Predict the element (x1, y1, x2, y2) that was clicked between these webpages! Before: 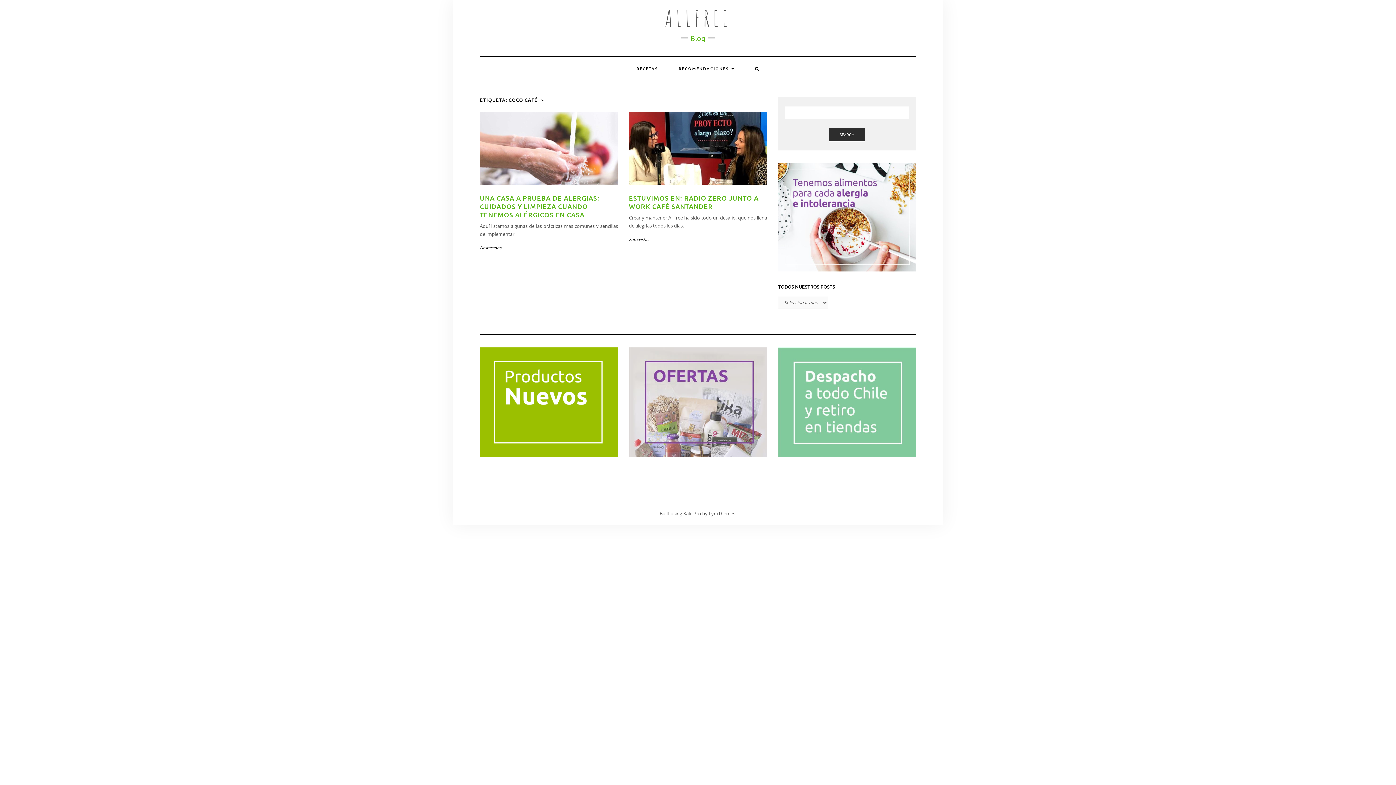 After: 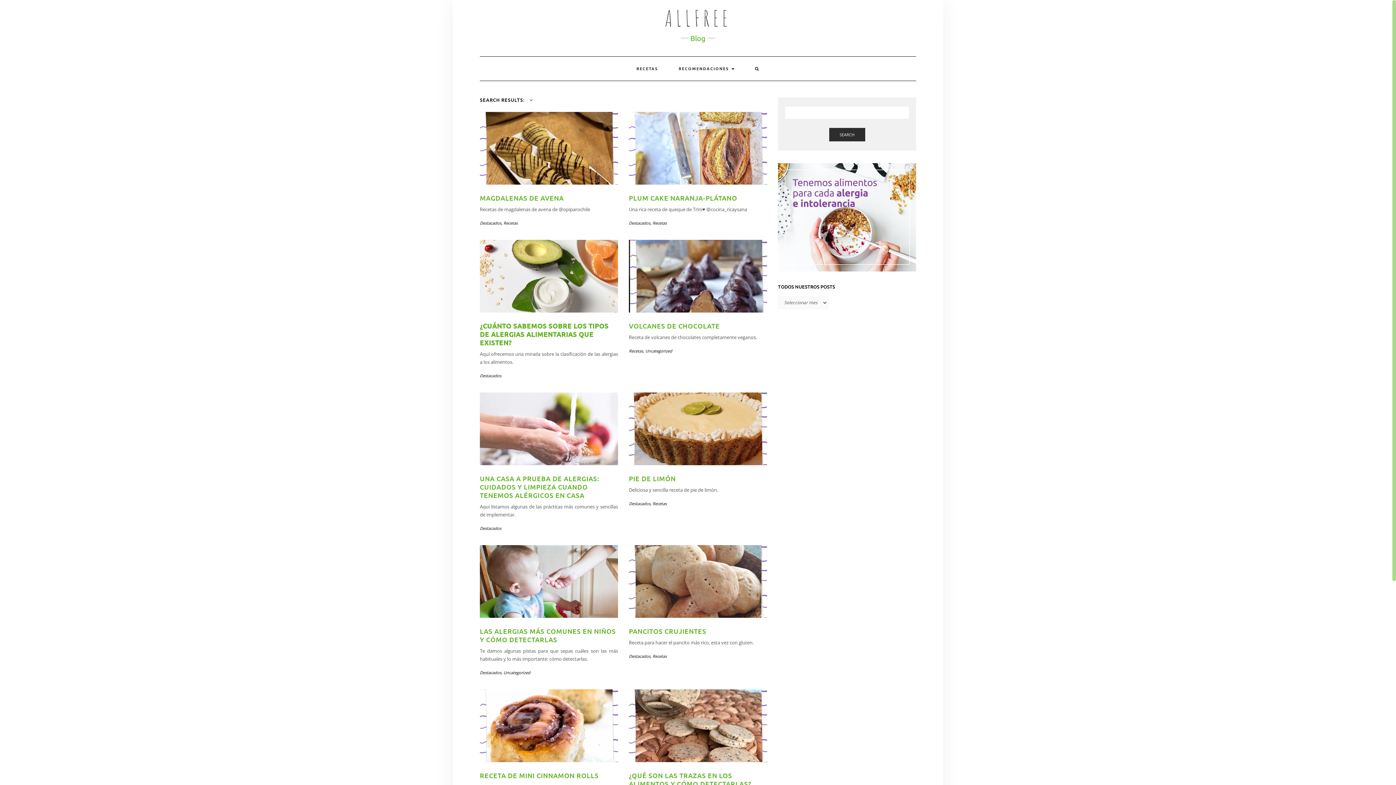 Action: bbox: (829, 128, 865, 141) label: SEARCH